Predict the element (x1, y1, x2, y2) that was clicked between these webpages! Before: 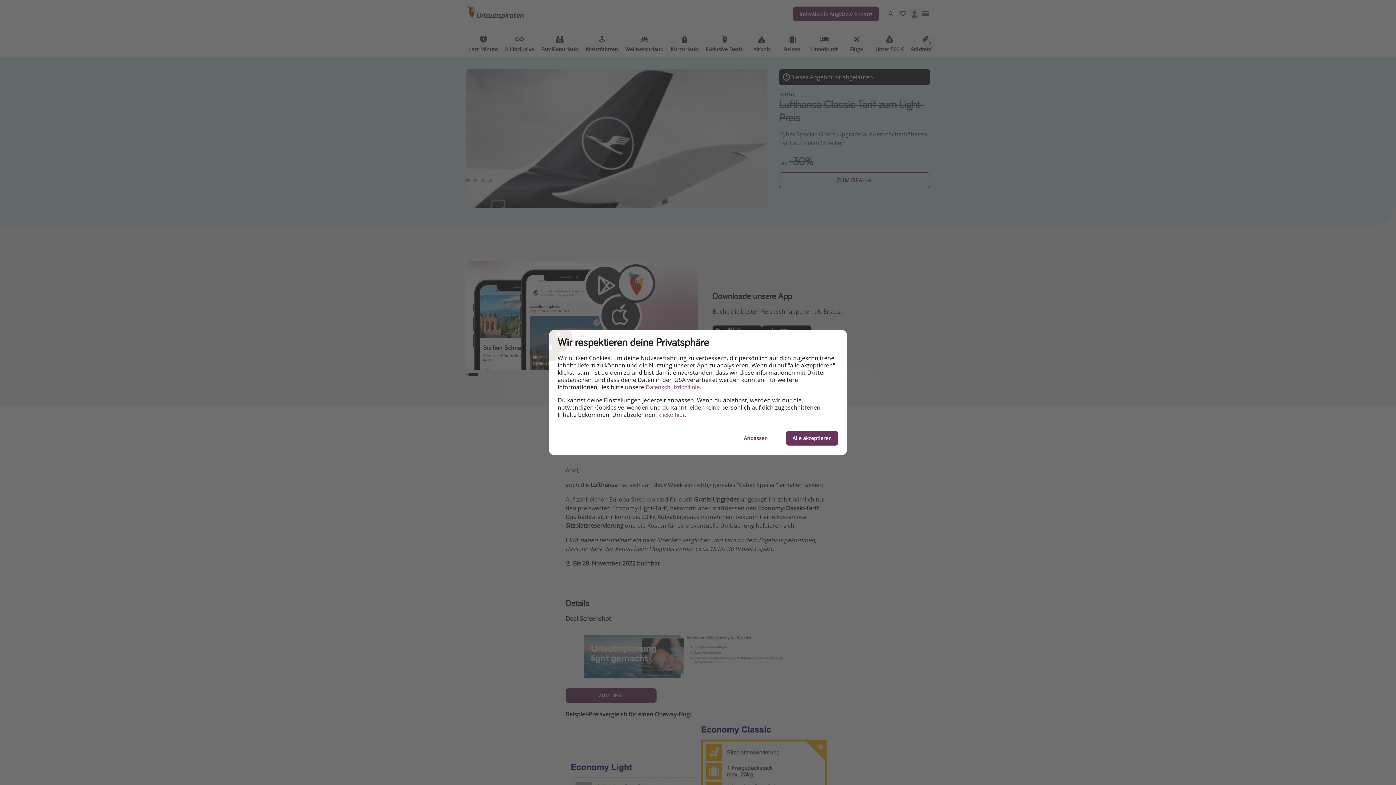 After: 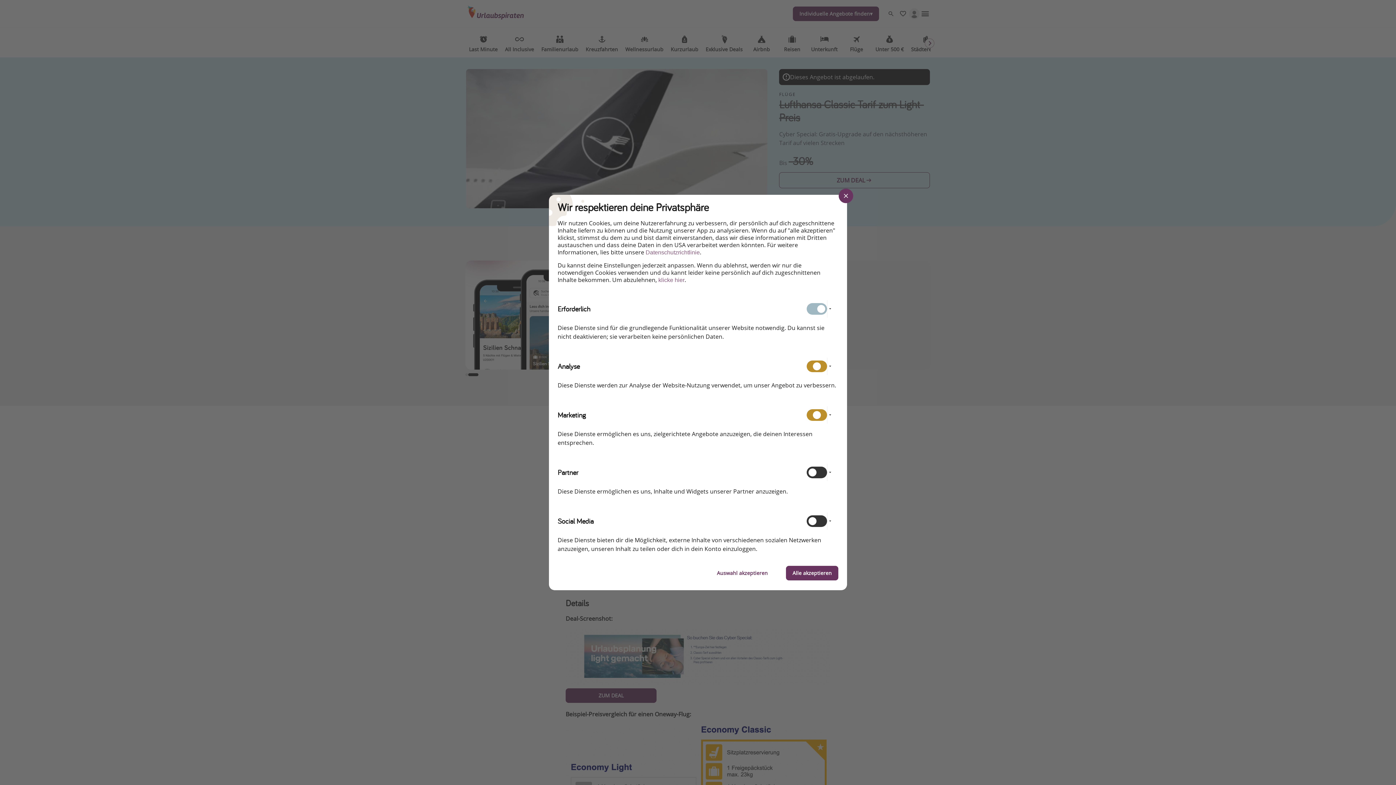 Action: bbox: (737, 431, 774, 445) label: Anpassen